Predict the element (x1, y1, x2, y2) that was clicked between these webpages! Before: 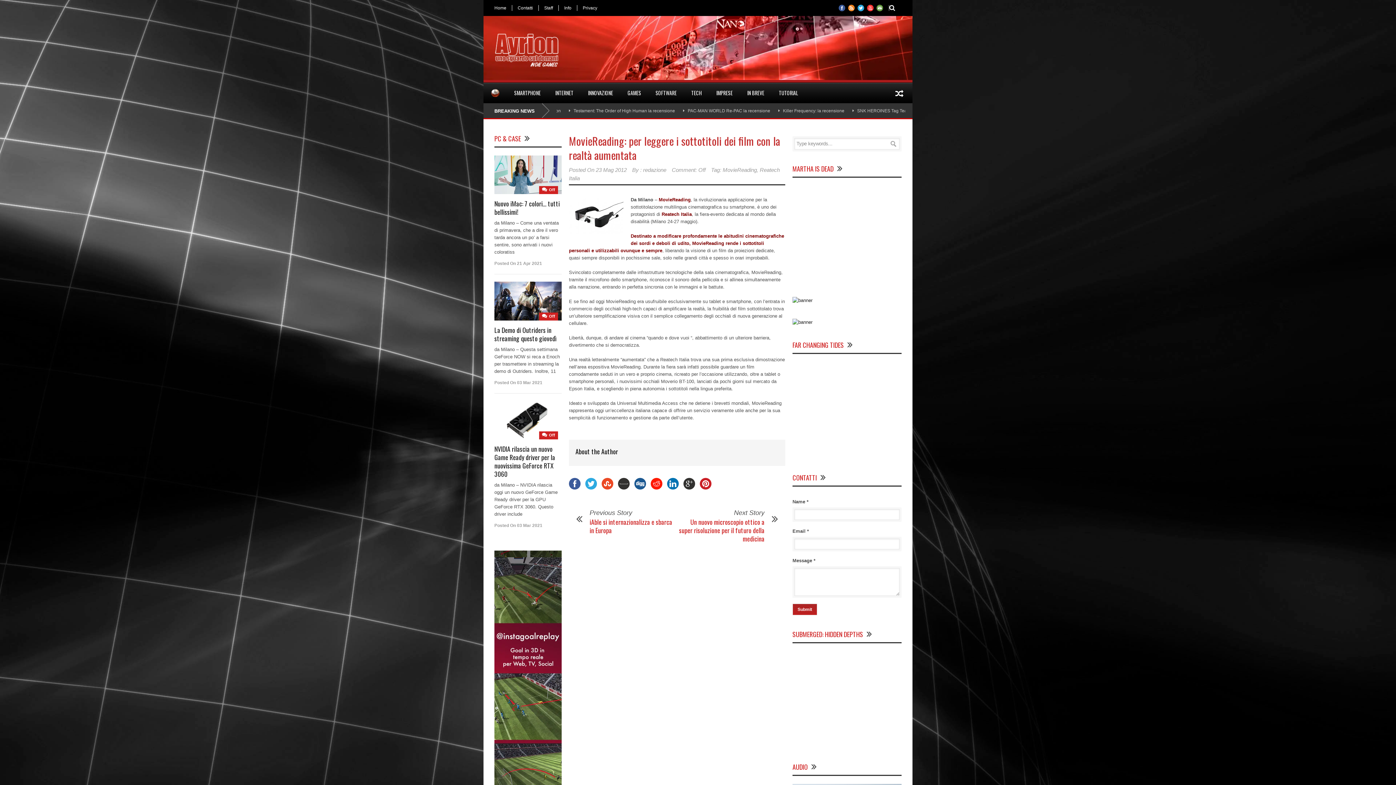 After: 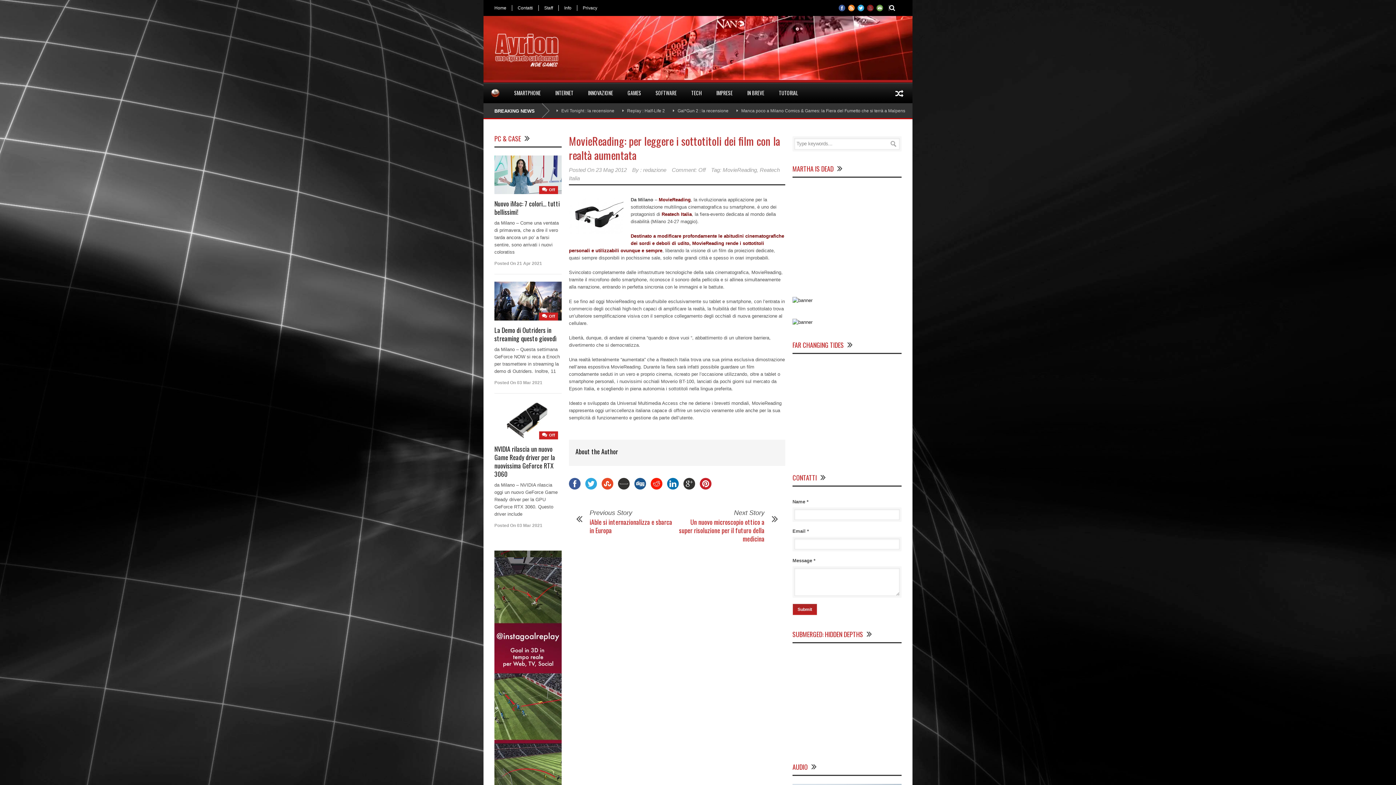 Action: bbox: (867, 4, 873, 11)